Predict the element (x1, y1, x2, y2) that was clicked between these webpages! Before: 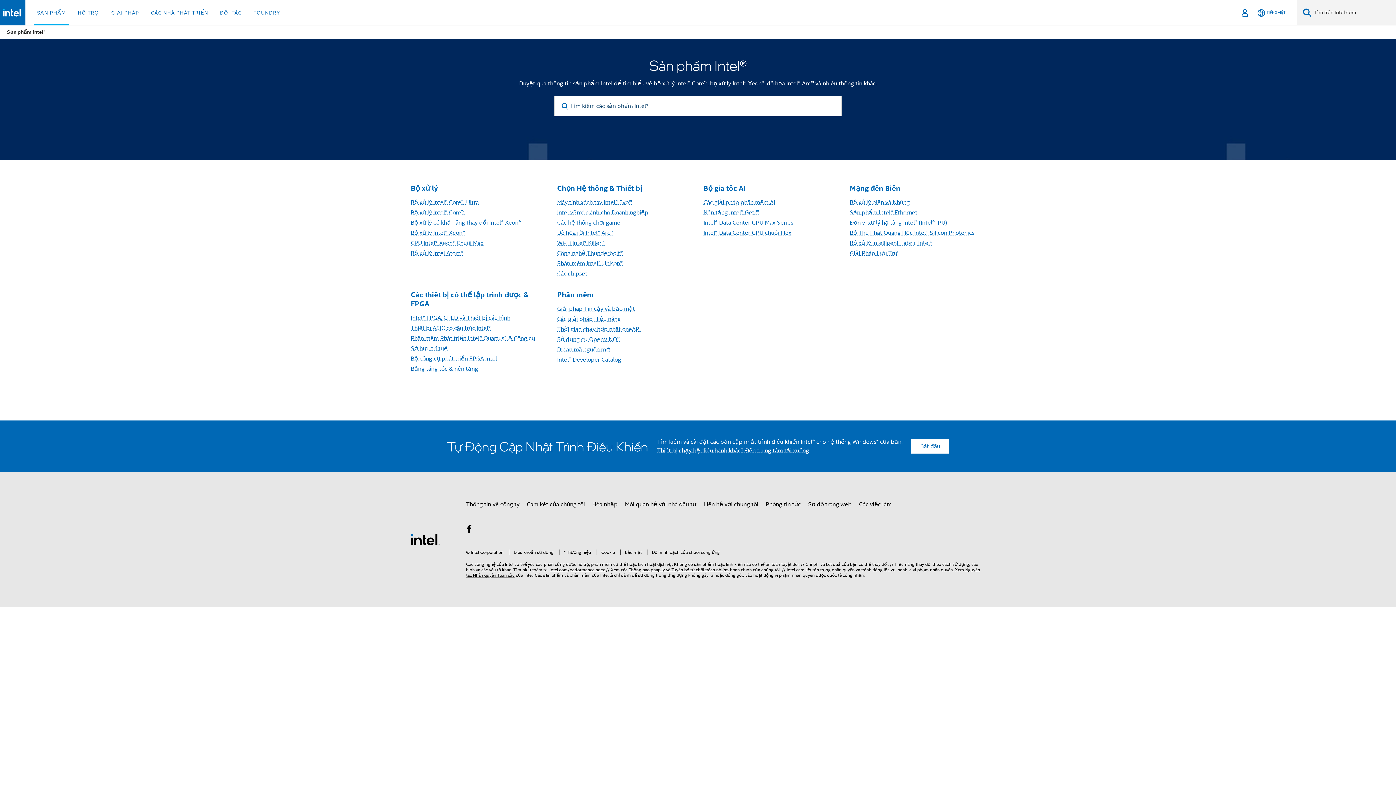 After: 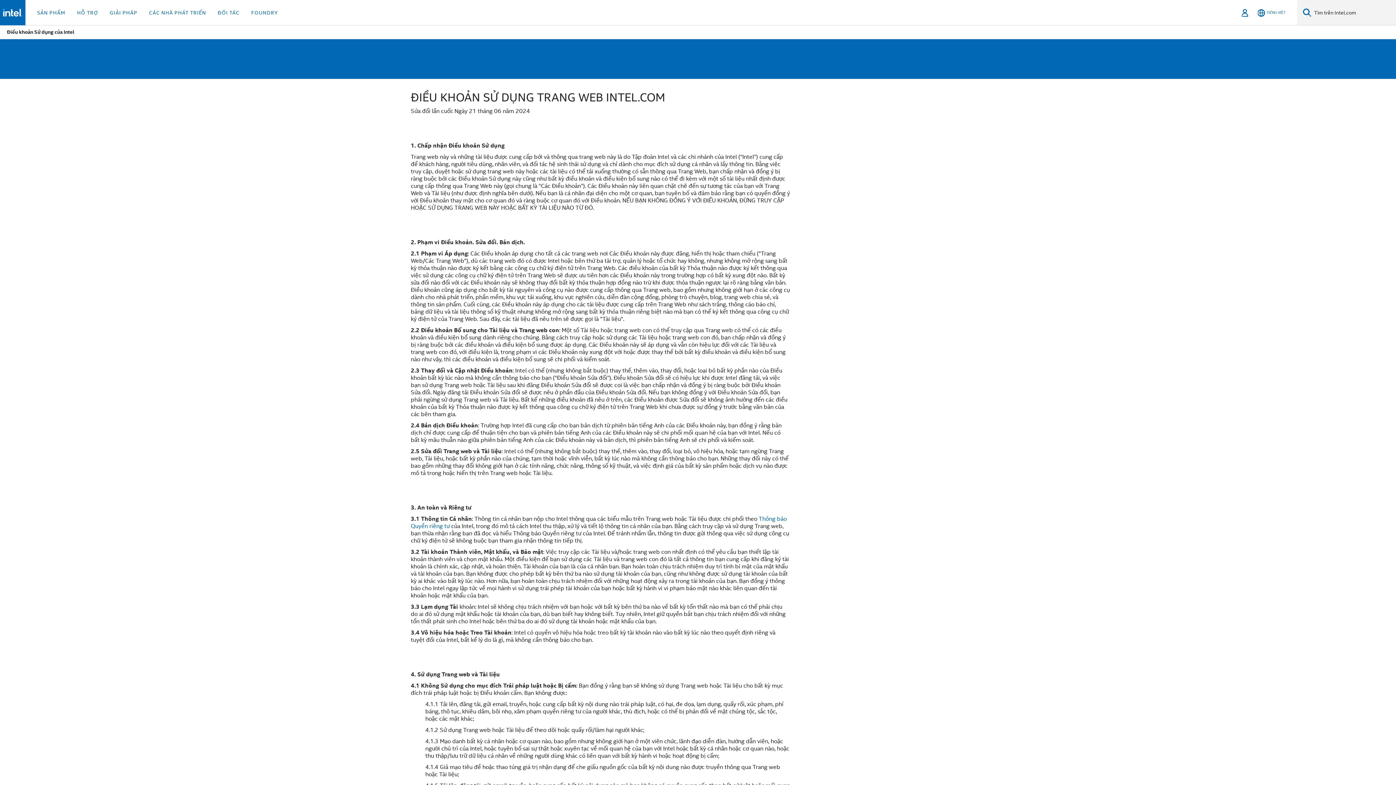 Action: bbox: (509, 549, 553, 555) label: Điều khoản sử dụng